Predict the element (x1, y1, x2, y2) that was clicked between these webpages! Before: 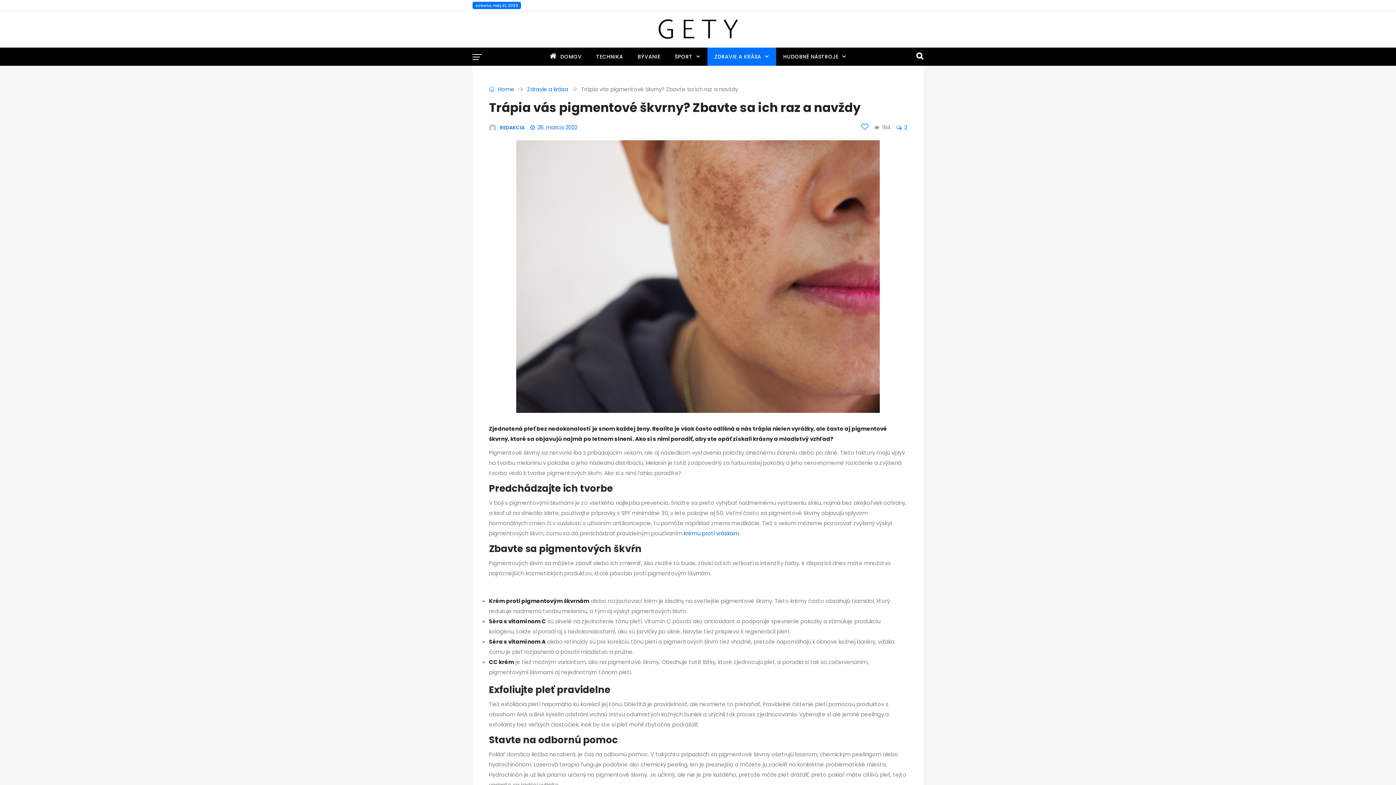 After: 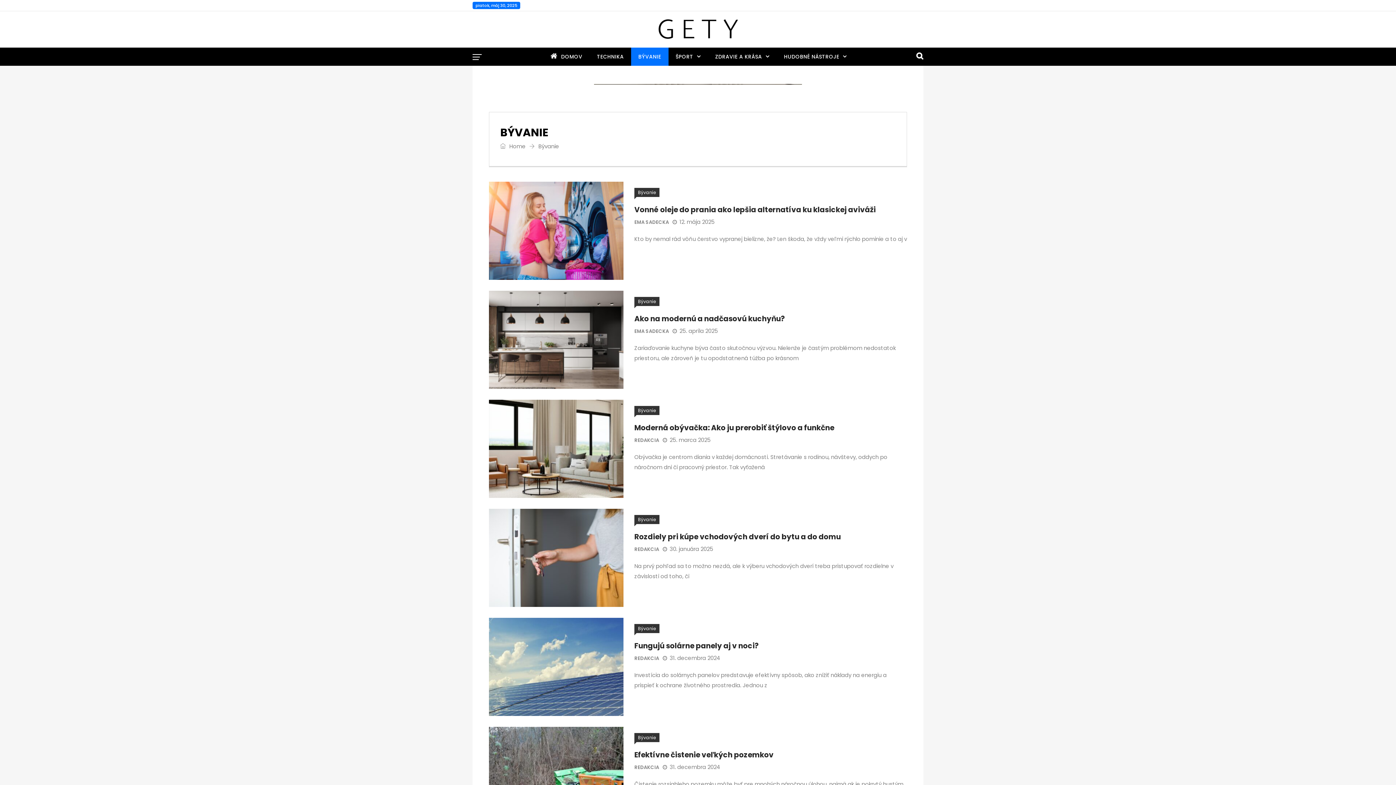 Action: label: BÝVANIE bbox: (630, 47, 667, 65)